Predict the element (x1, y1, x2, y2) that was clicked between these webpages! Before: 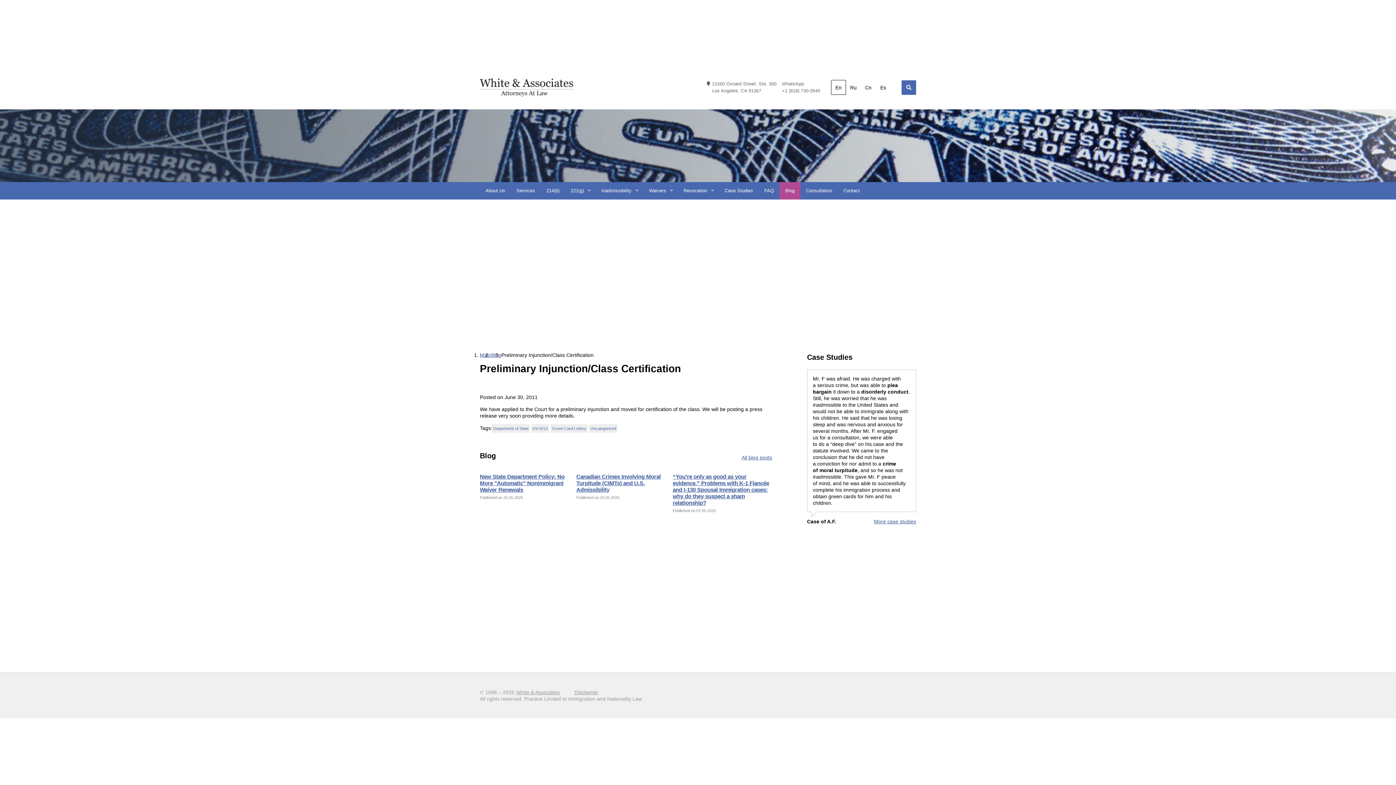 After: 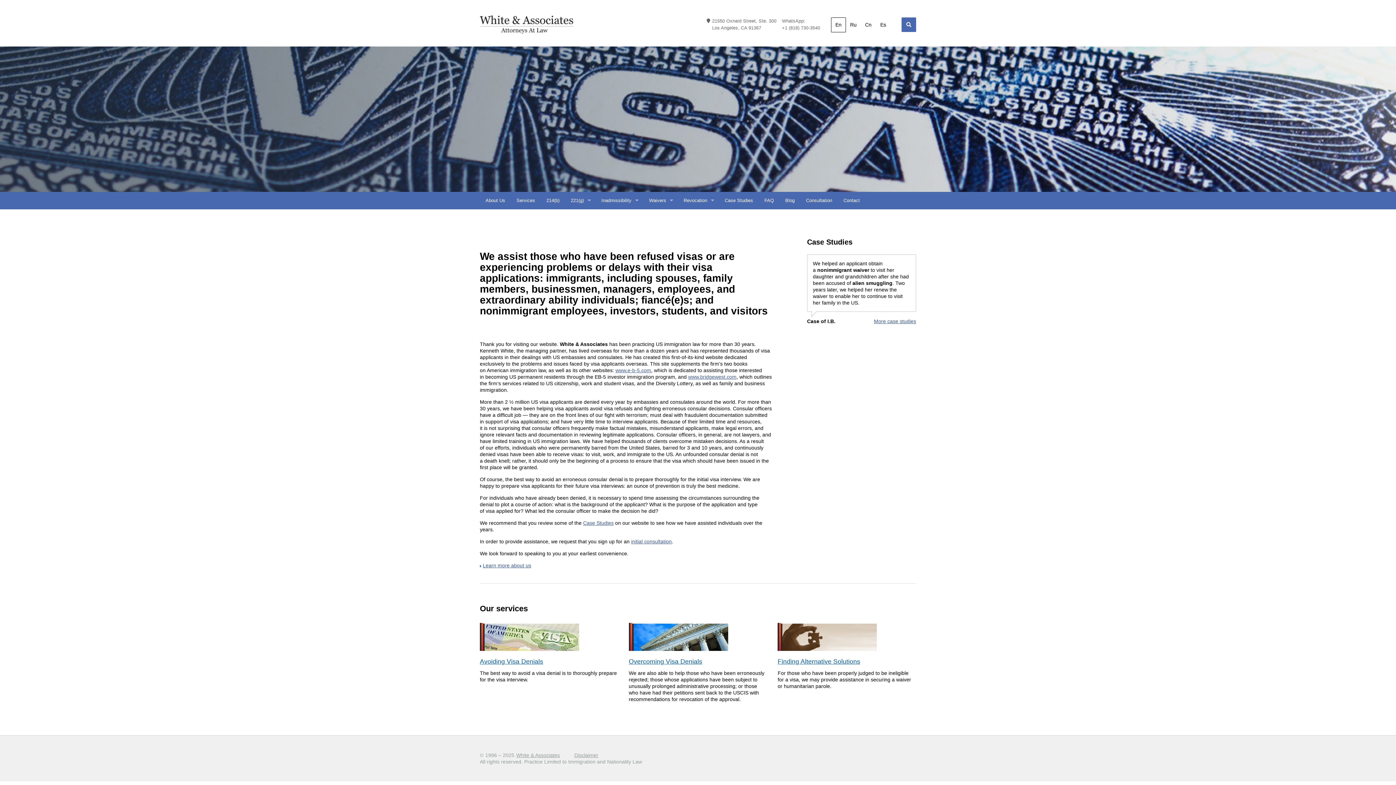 Action: bbox: (531, 424, 549, 432) label: DV-2012